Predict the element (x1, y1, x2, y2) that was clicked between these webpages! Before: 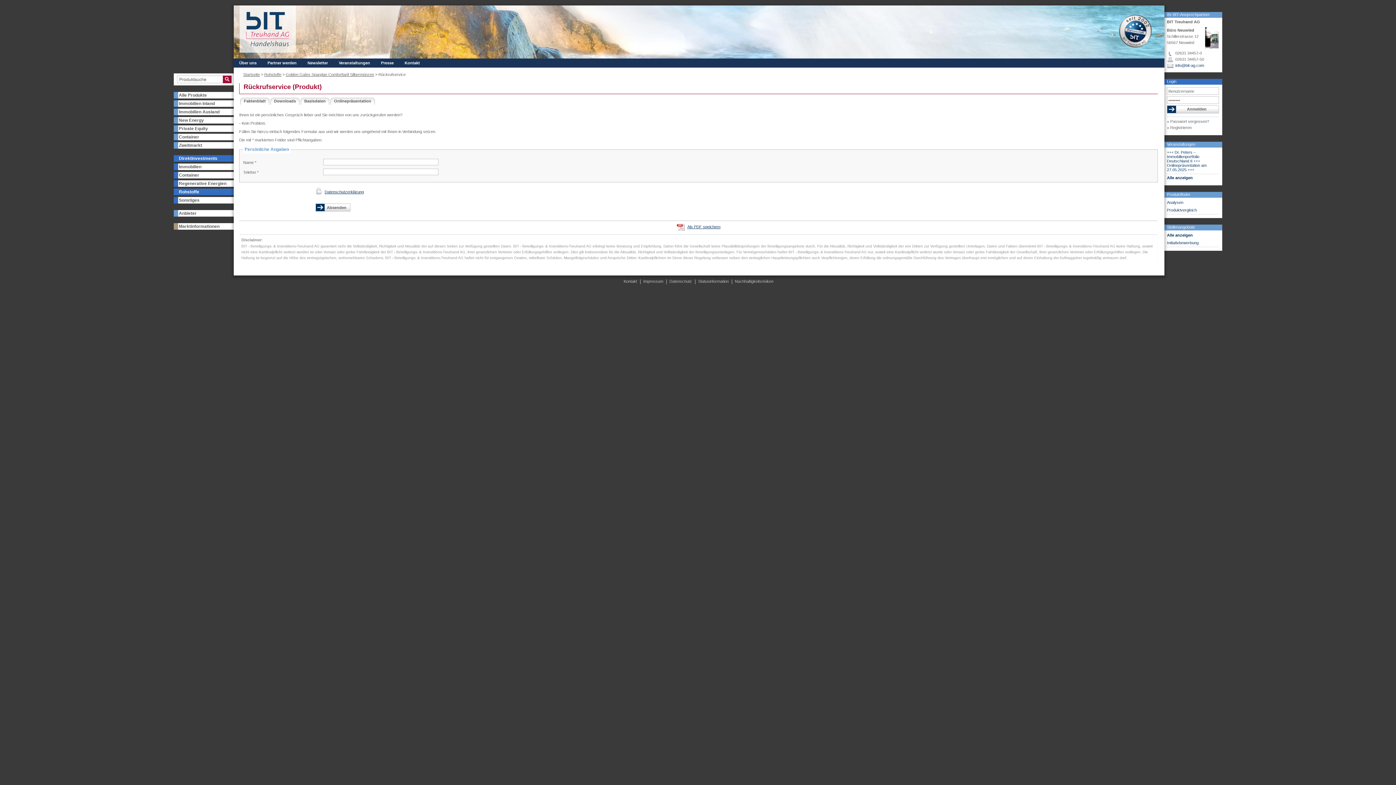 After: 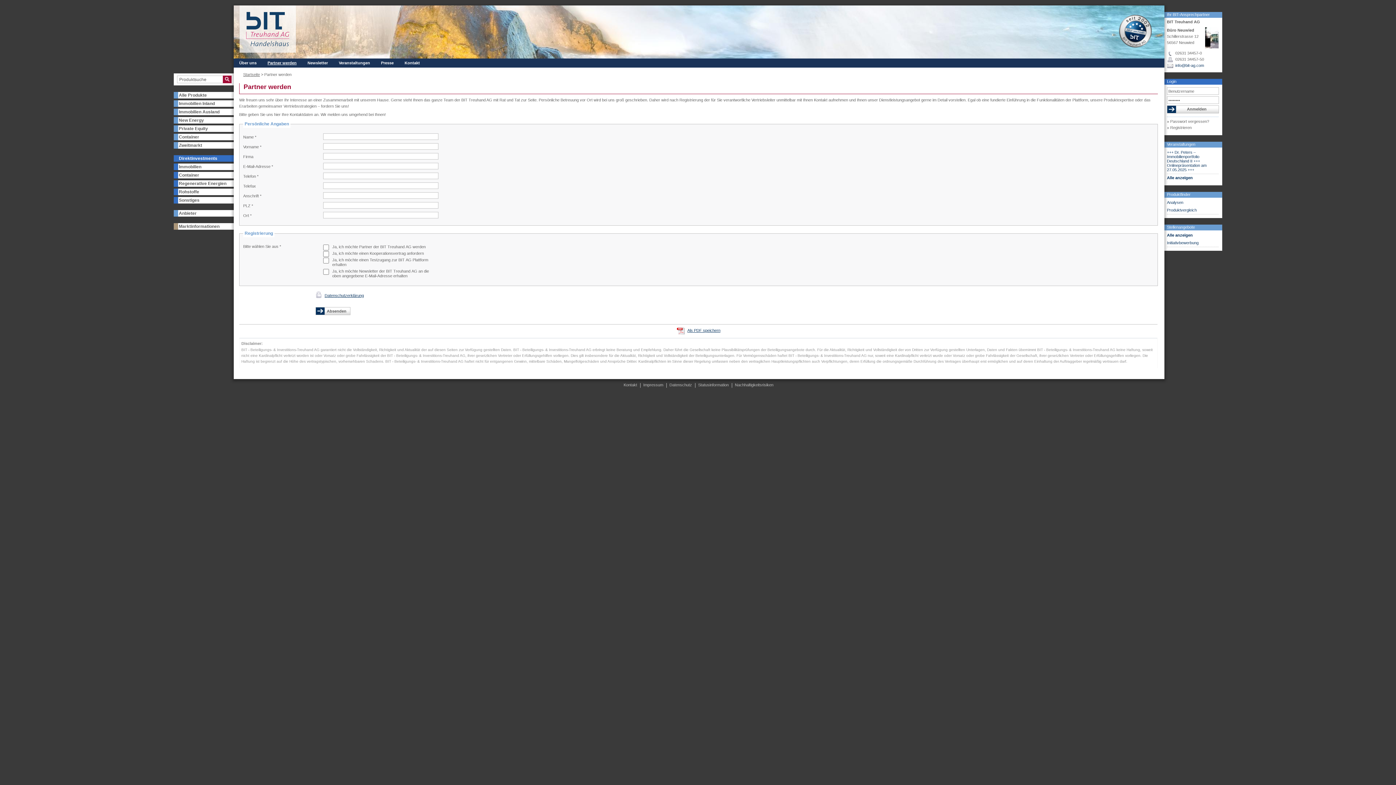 Action: label: Partner werden bbox: (267, 60, 296, 65)